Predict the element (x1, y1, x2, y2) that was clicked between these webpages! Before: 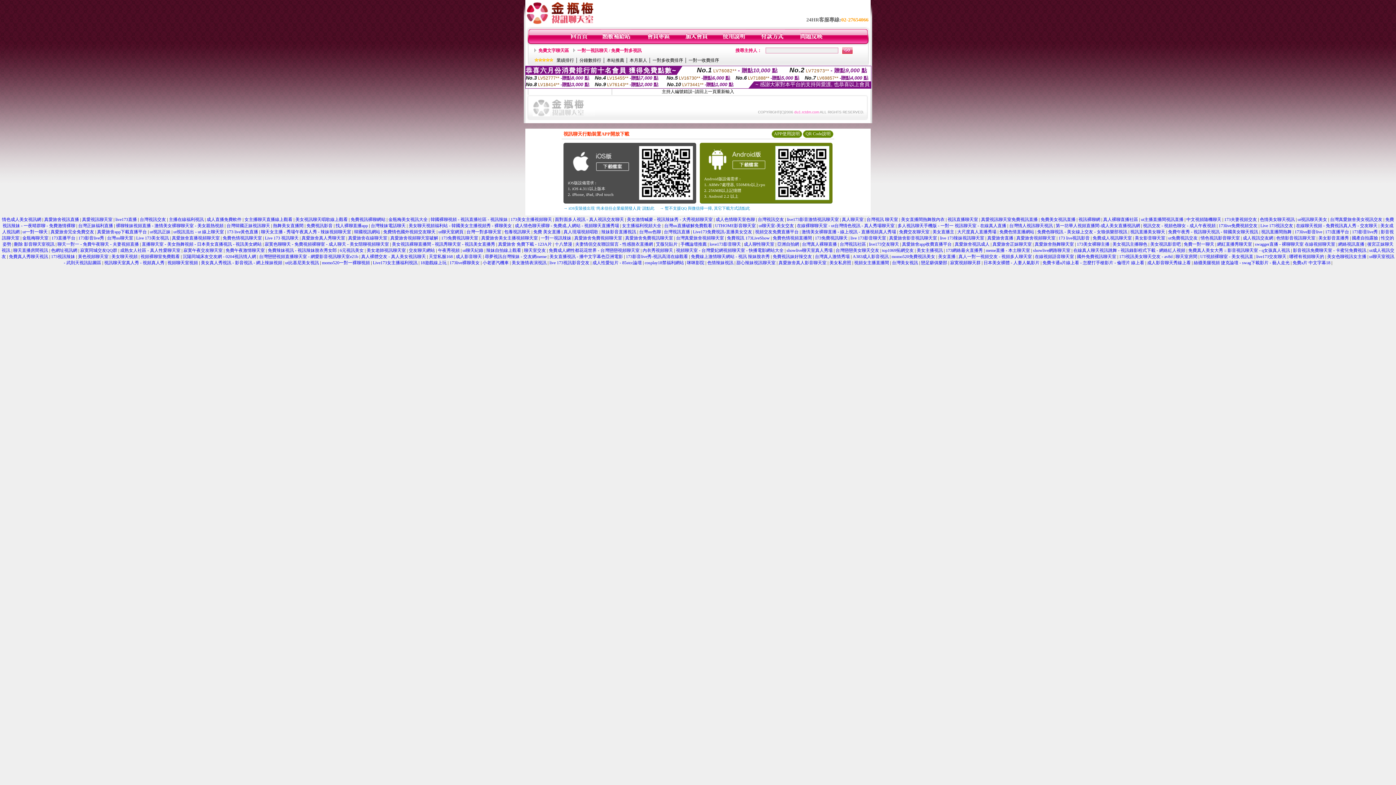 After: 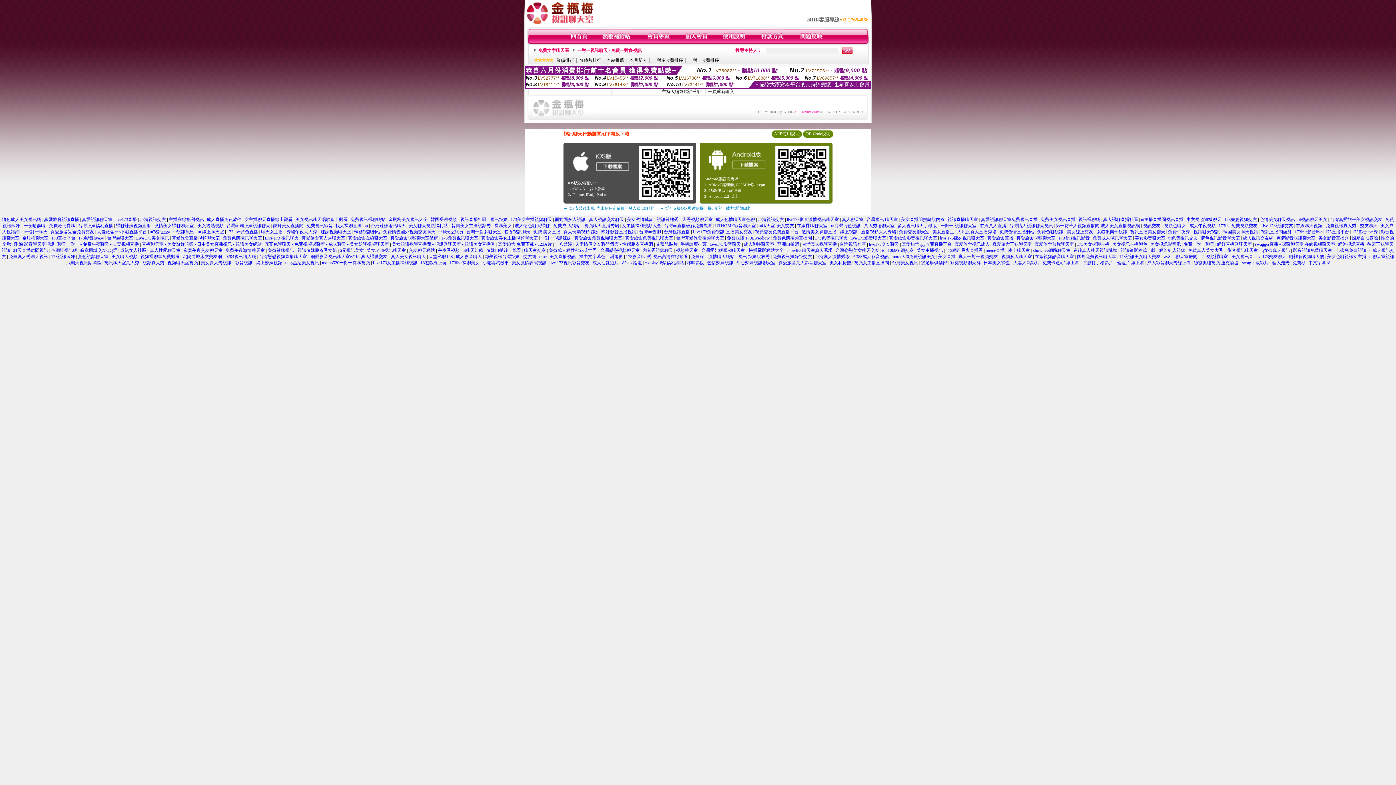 Action: bbox: (149, 229, 170, 234) label: ut視訊正妹